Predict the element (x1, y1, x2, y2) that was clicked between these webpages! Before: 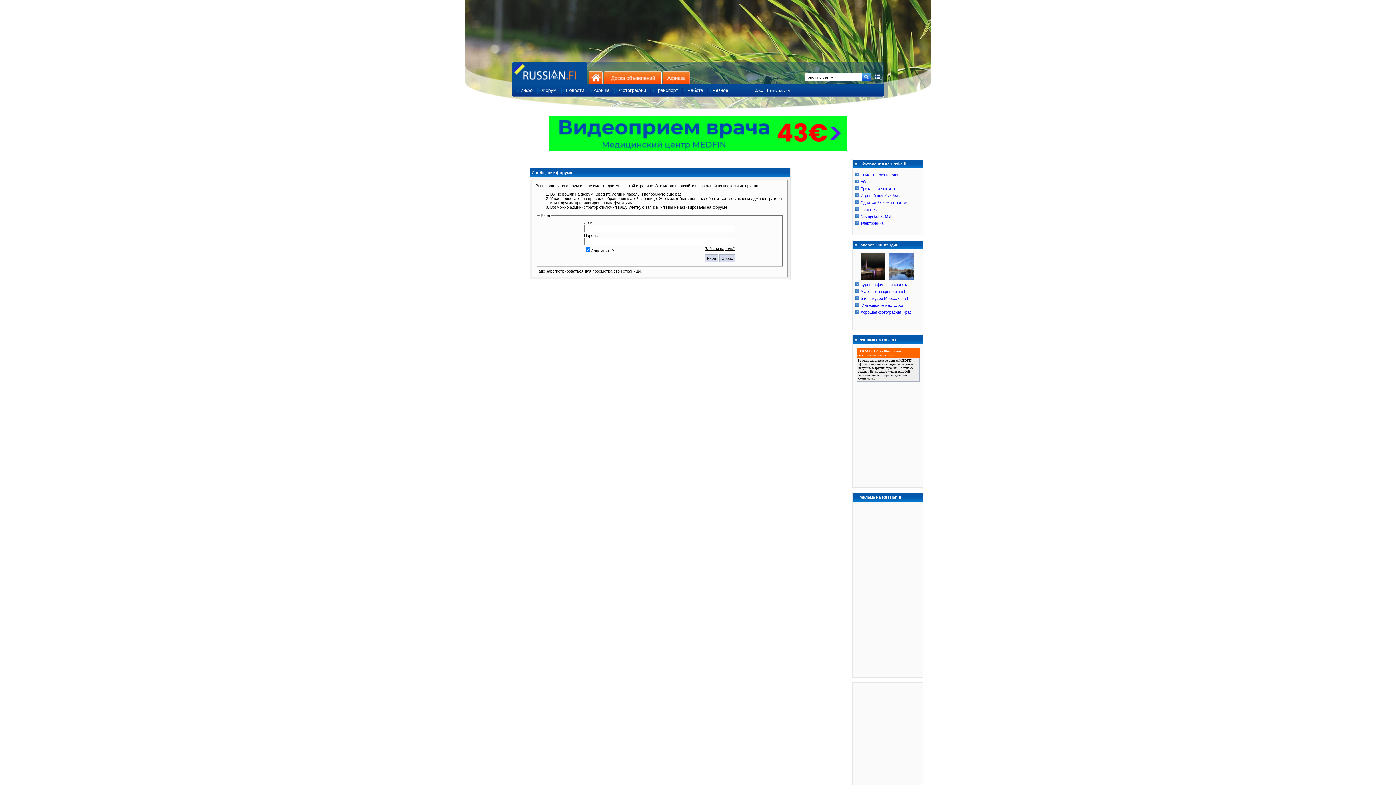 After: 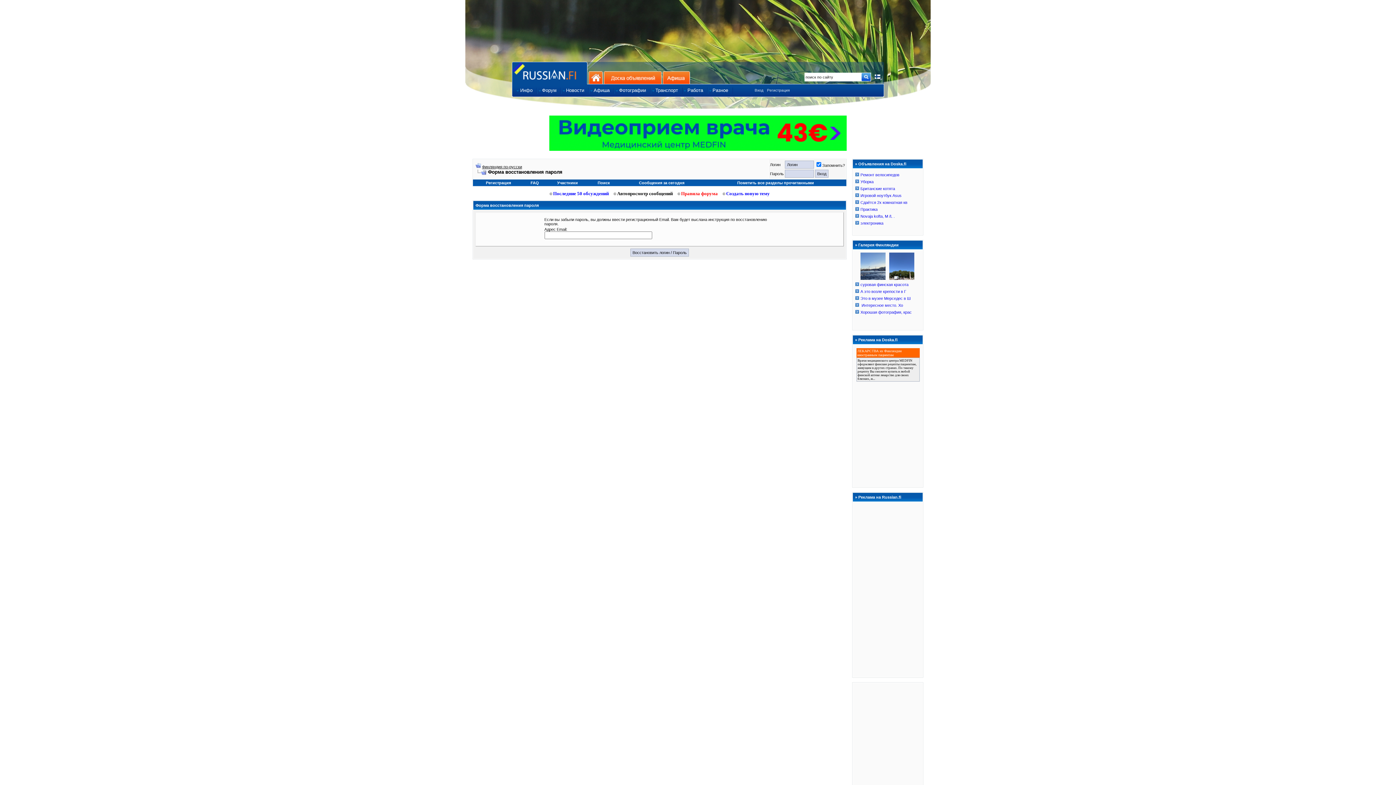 Action: label: Забыли пароль? bbox: (704, 246, 735, 250)